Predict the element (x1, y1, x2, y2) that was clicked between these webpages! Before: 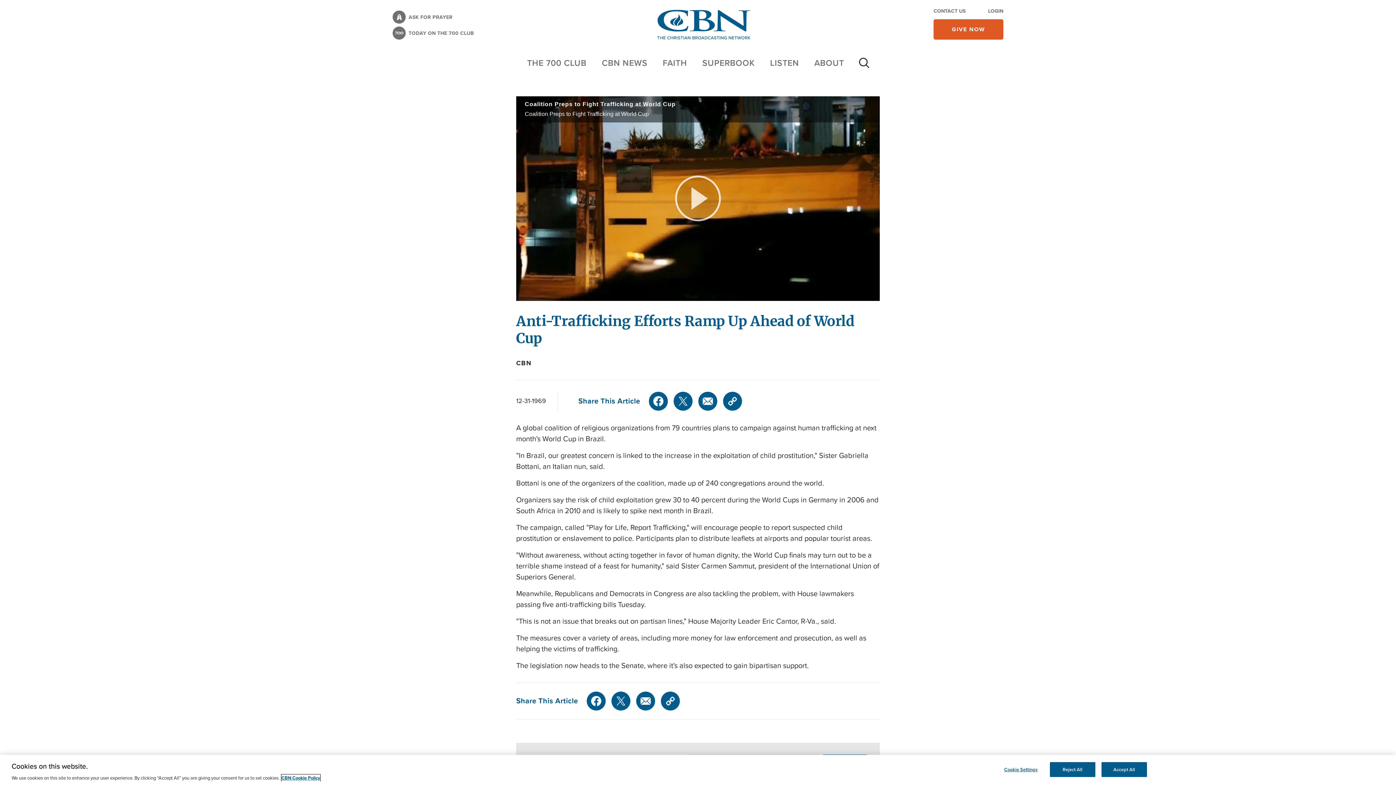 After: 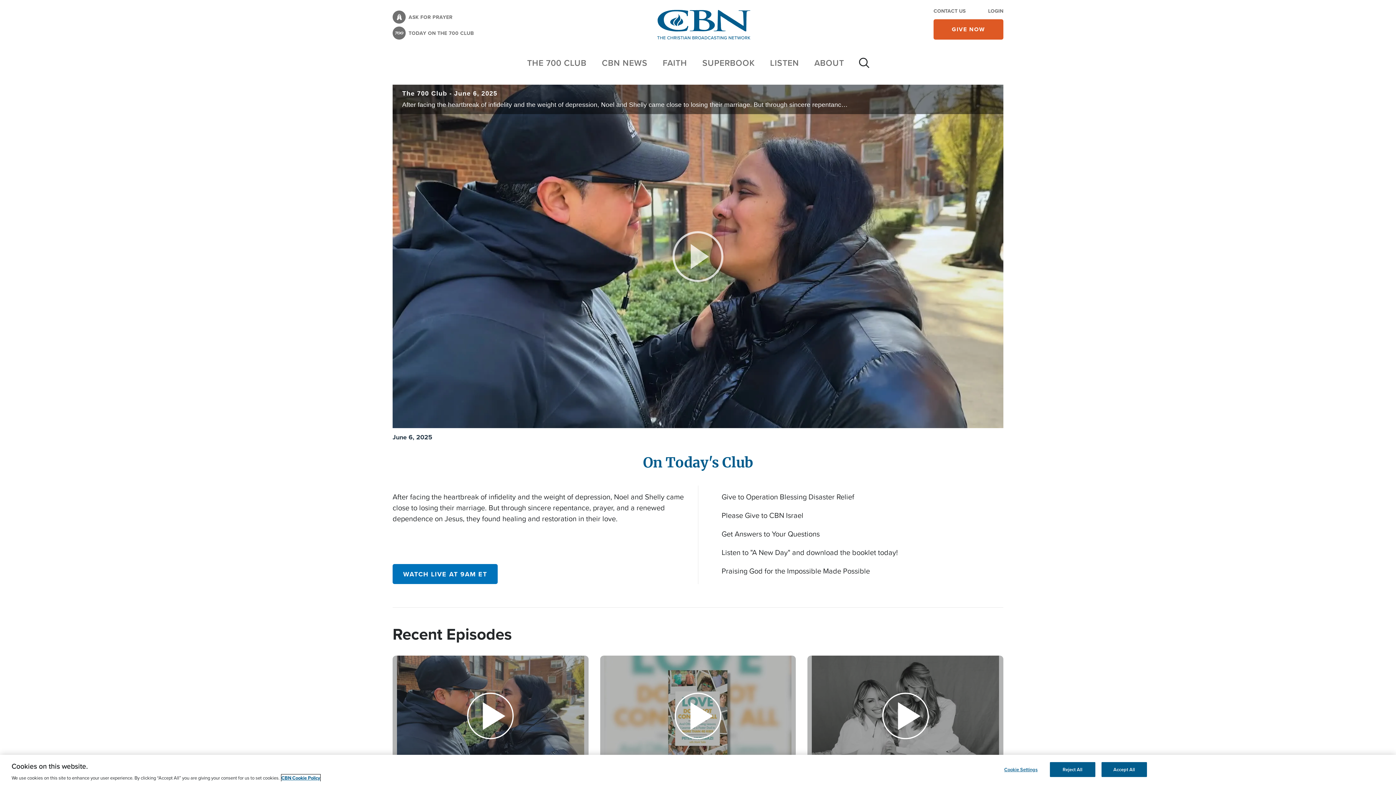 Action: bbox: (527, 56, 586, 69) label: THE 700 CLUB